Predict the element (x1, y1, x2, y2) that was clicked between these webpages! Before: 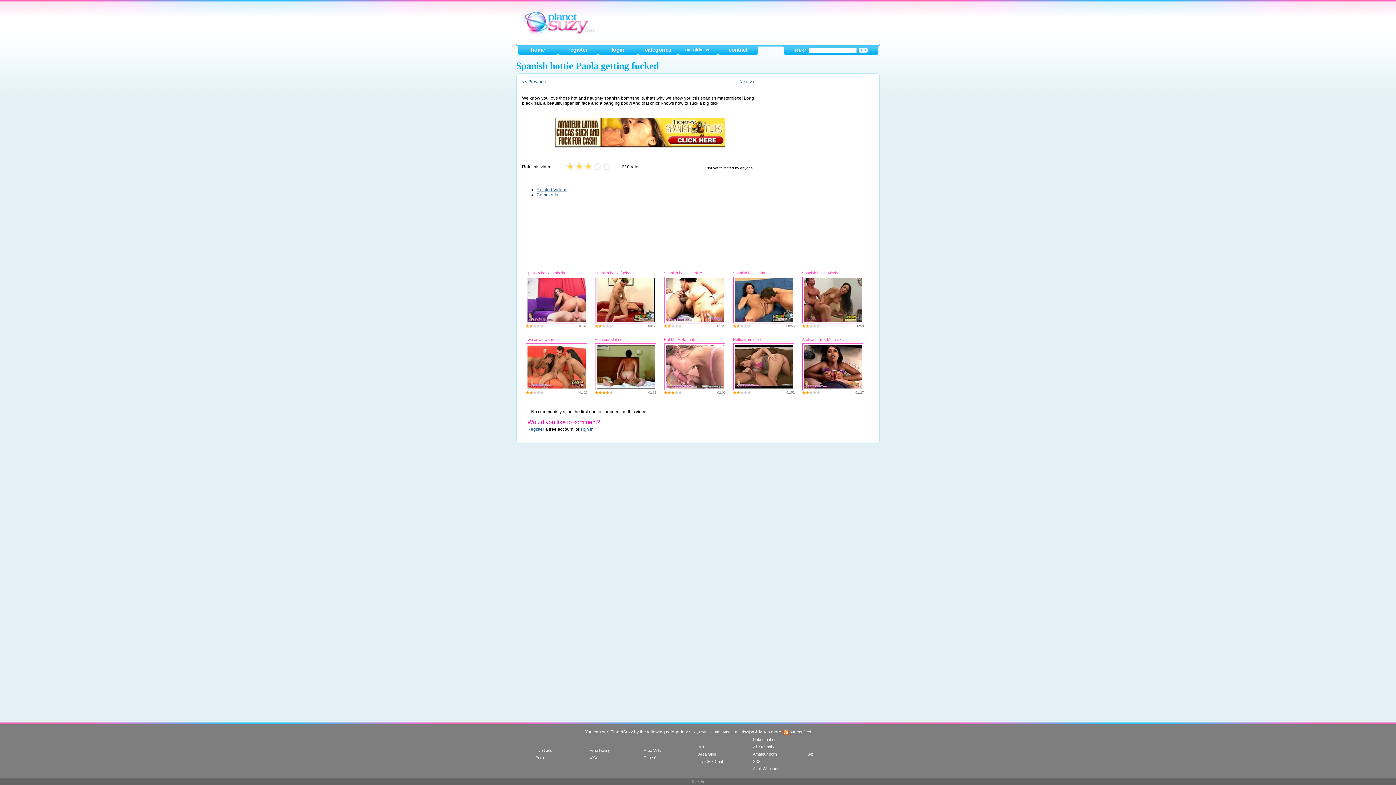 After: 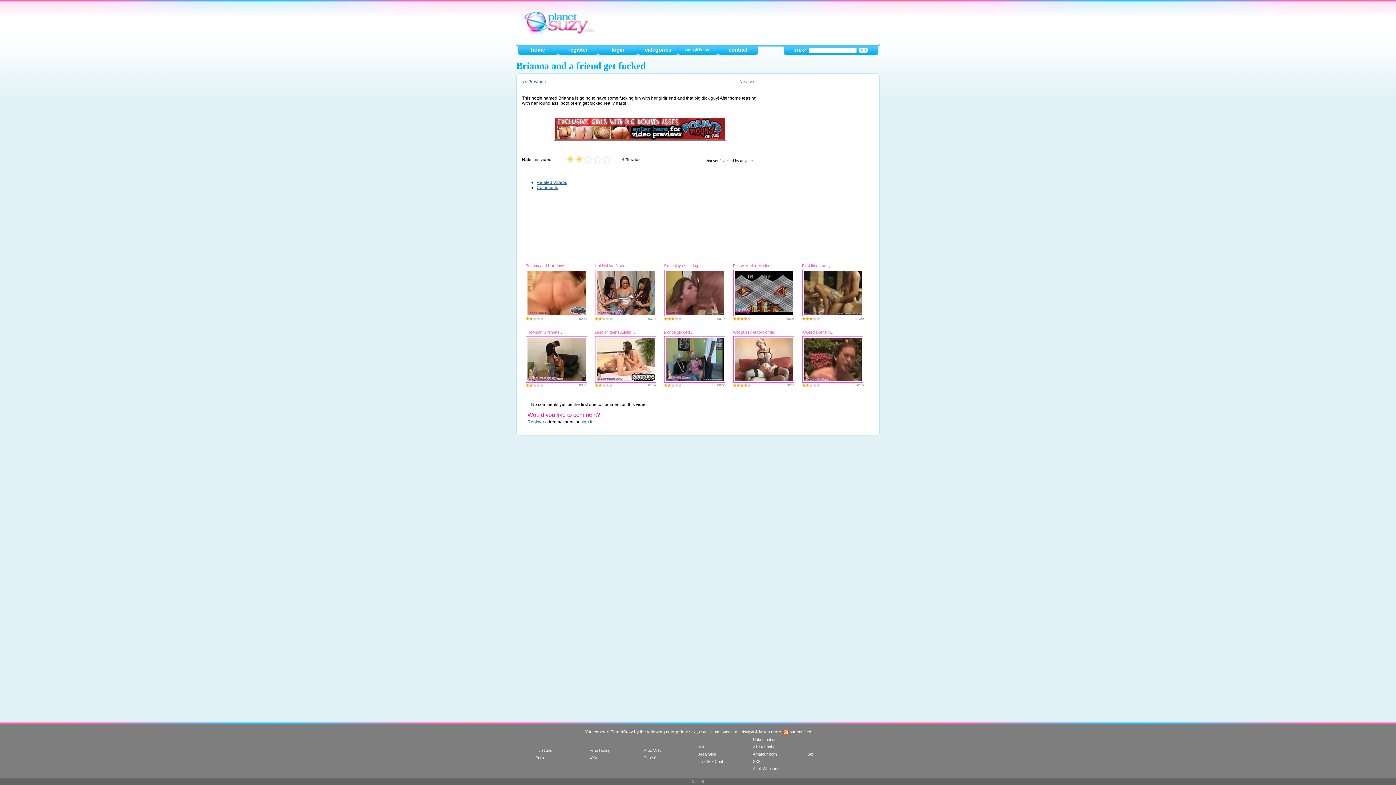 Action: bbox: (522, 79, 545, 84) label: << Previous